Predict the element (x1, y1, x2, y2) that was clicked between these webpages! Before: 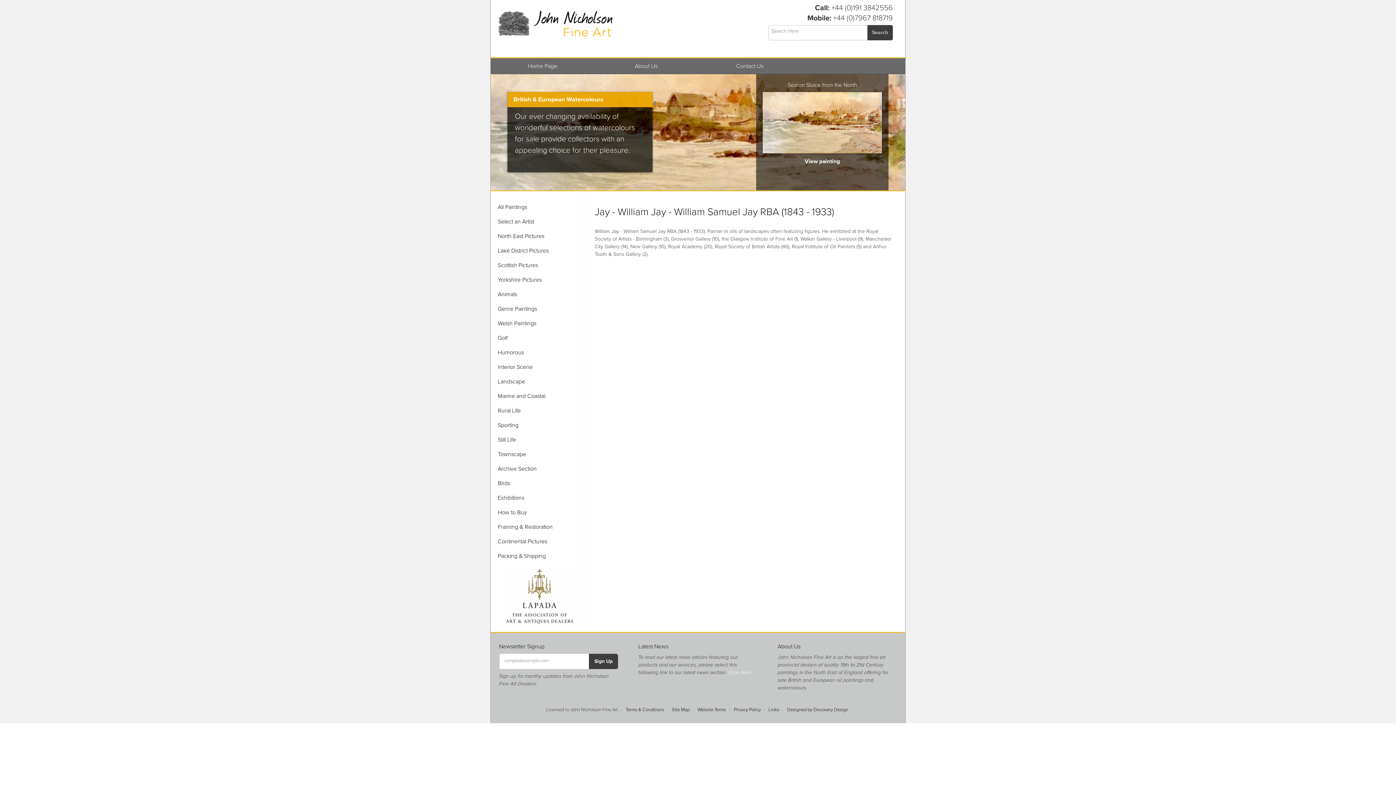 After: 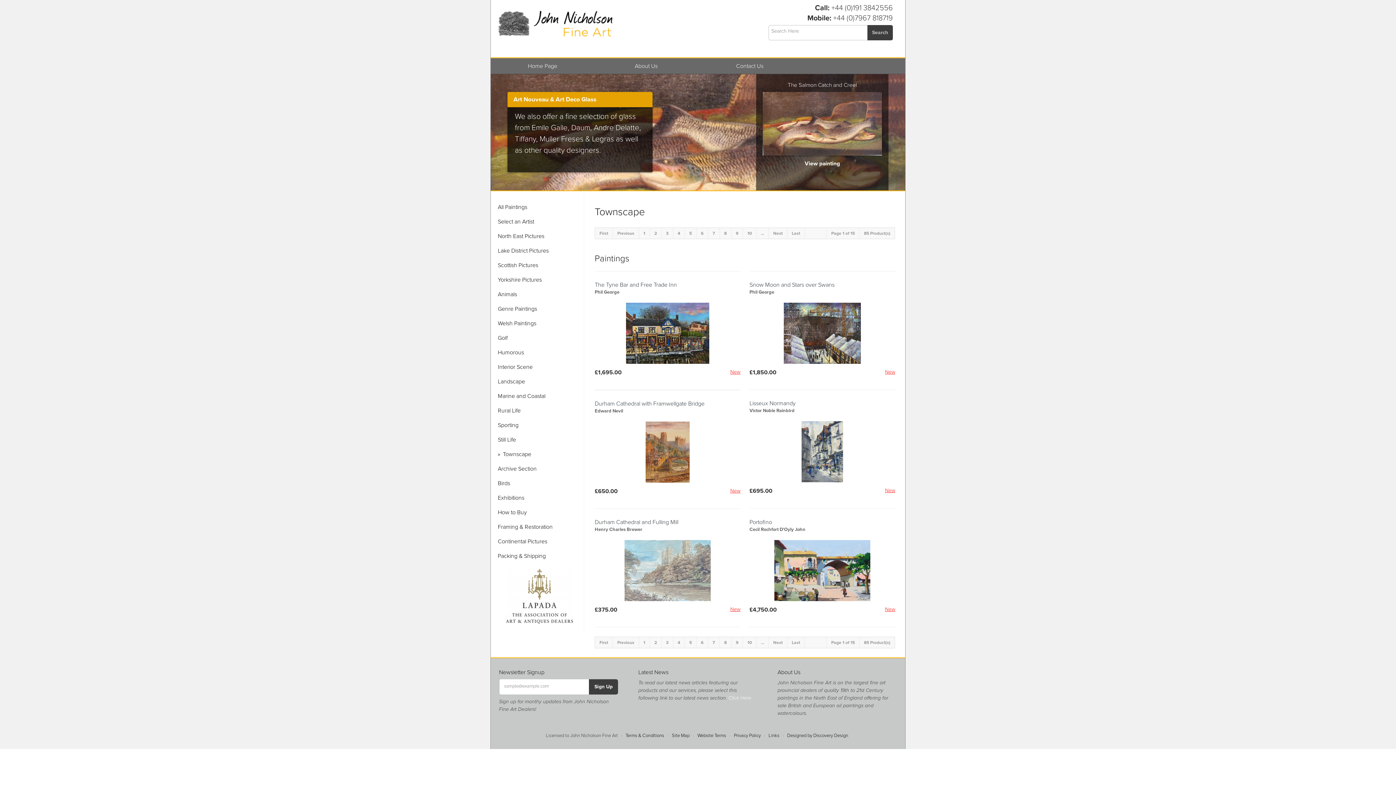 Action: bbox: (495, 447, 584, 461) label: Townscape